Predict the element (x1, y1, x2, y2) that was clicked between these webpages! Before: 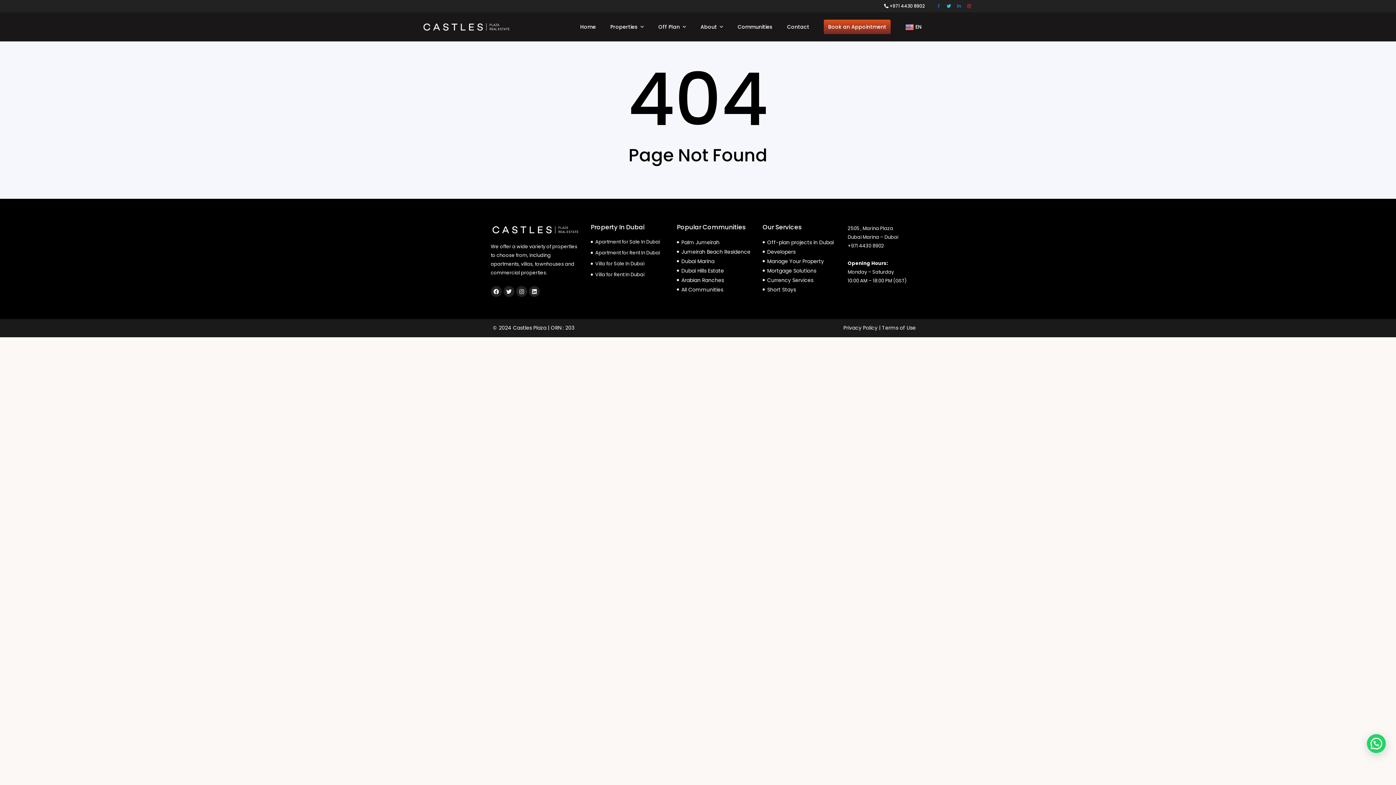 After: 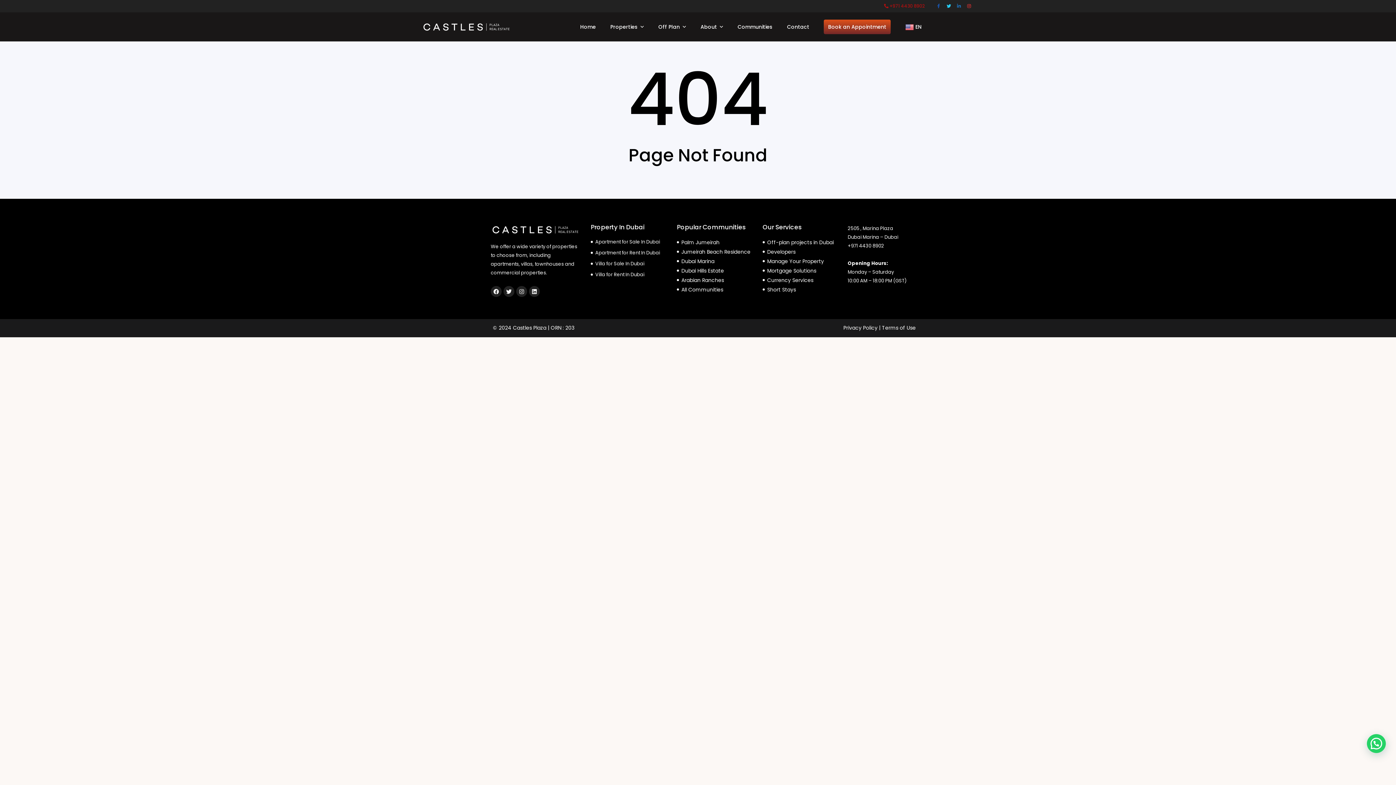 Action: bbox: (884, 2, 925, 9) label:  +971 4430 8902